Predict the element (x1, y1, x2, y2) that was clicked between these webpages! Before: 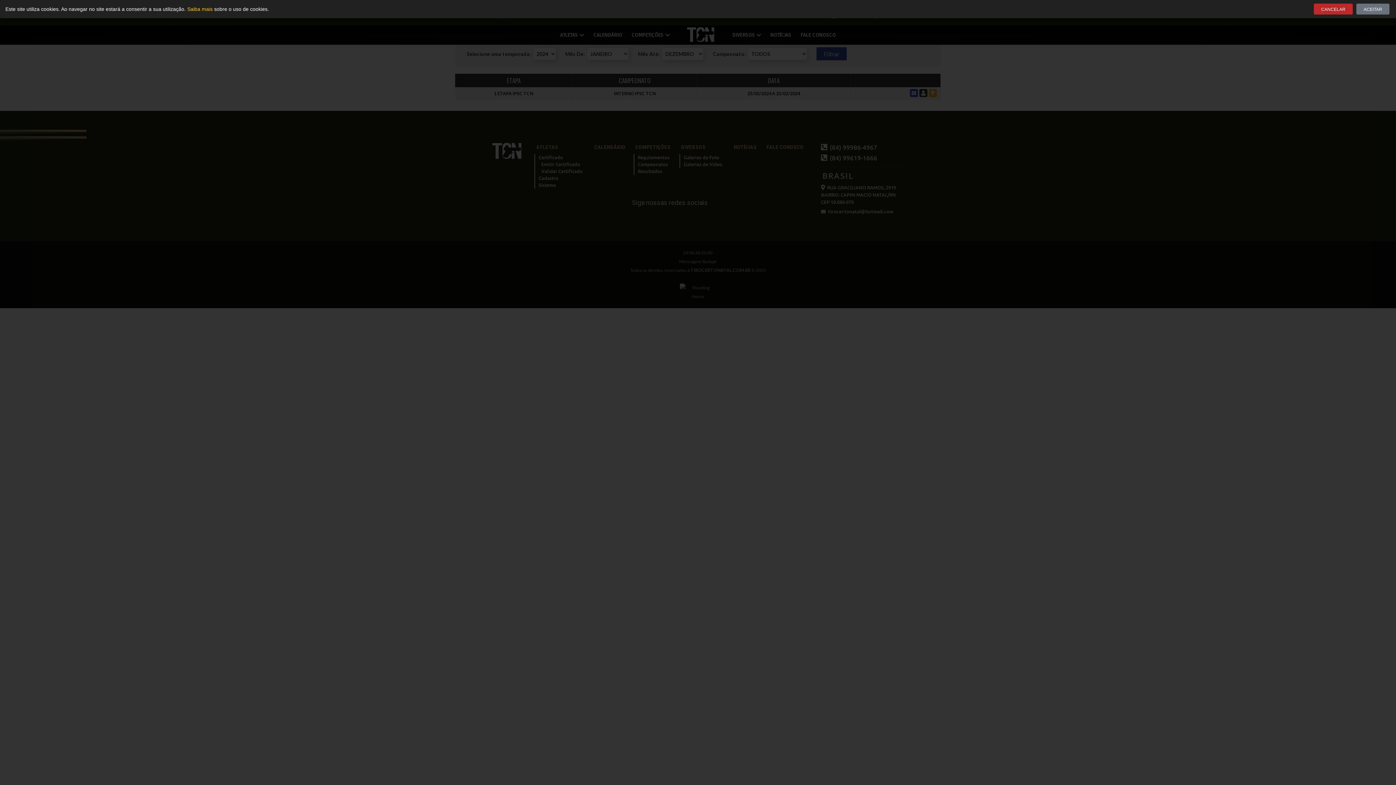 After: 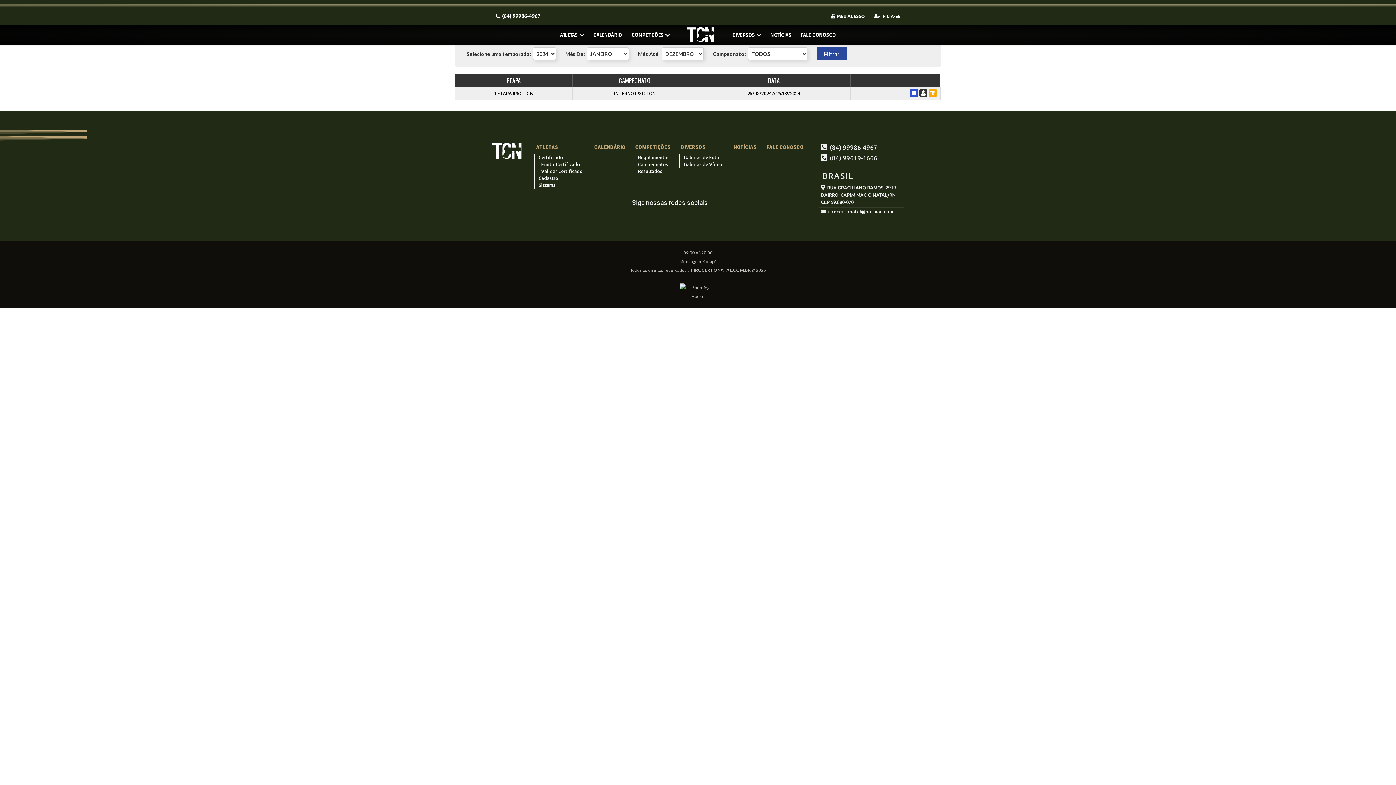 Action: bbox: (1356, 3, 1389, 14) label: ACEITAR